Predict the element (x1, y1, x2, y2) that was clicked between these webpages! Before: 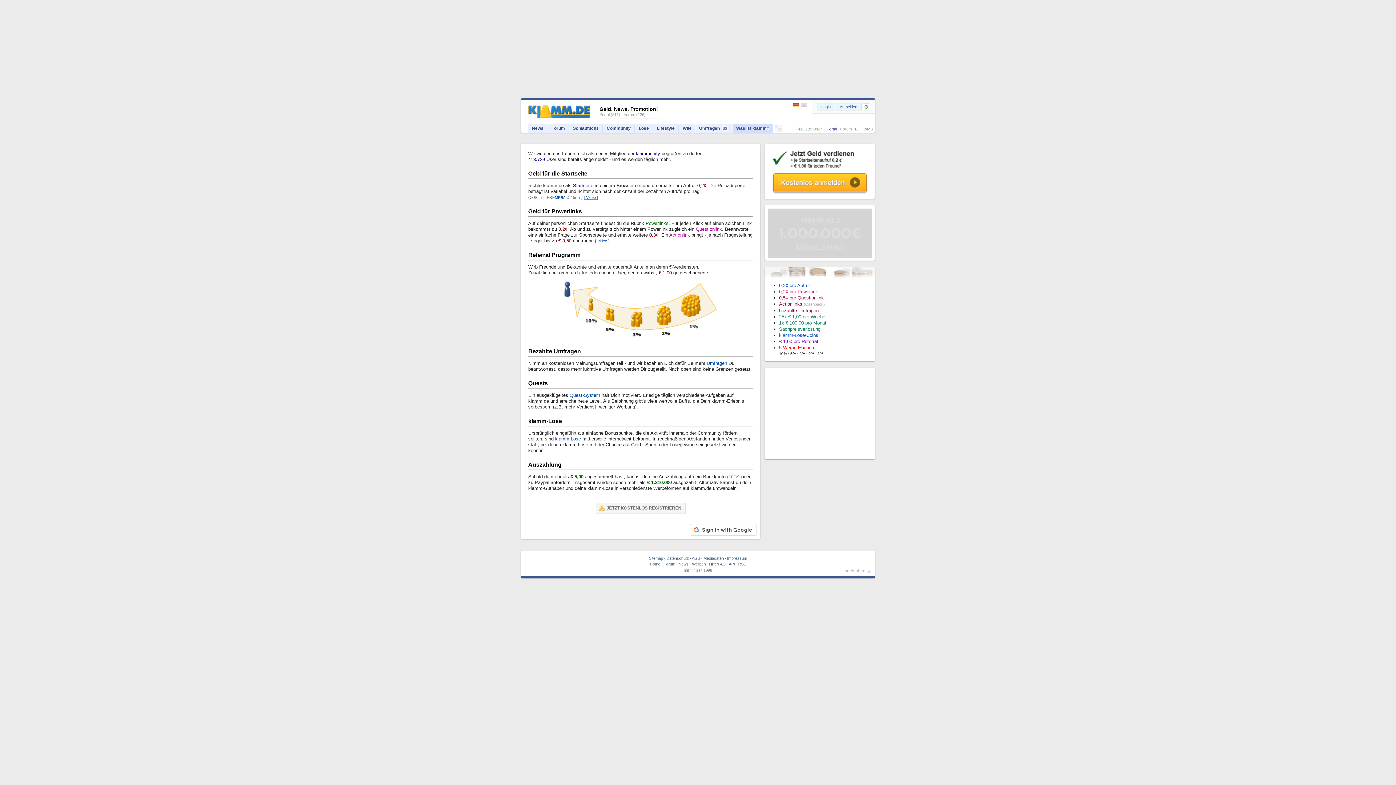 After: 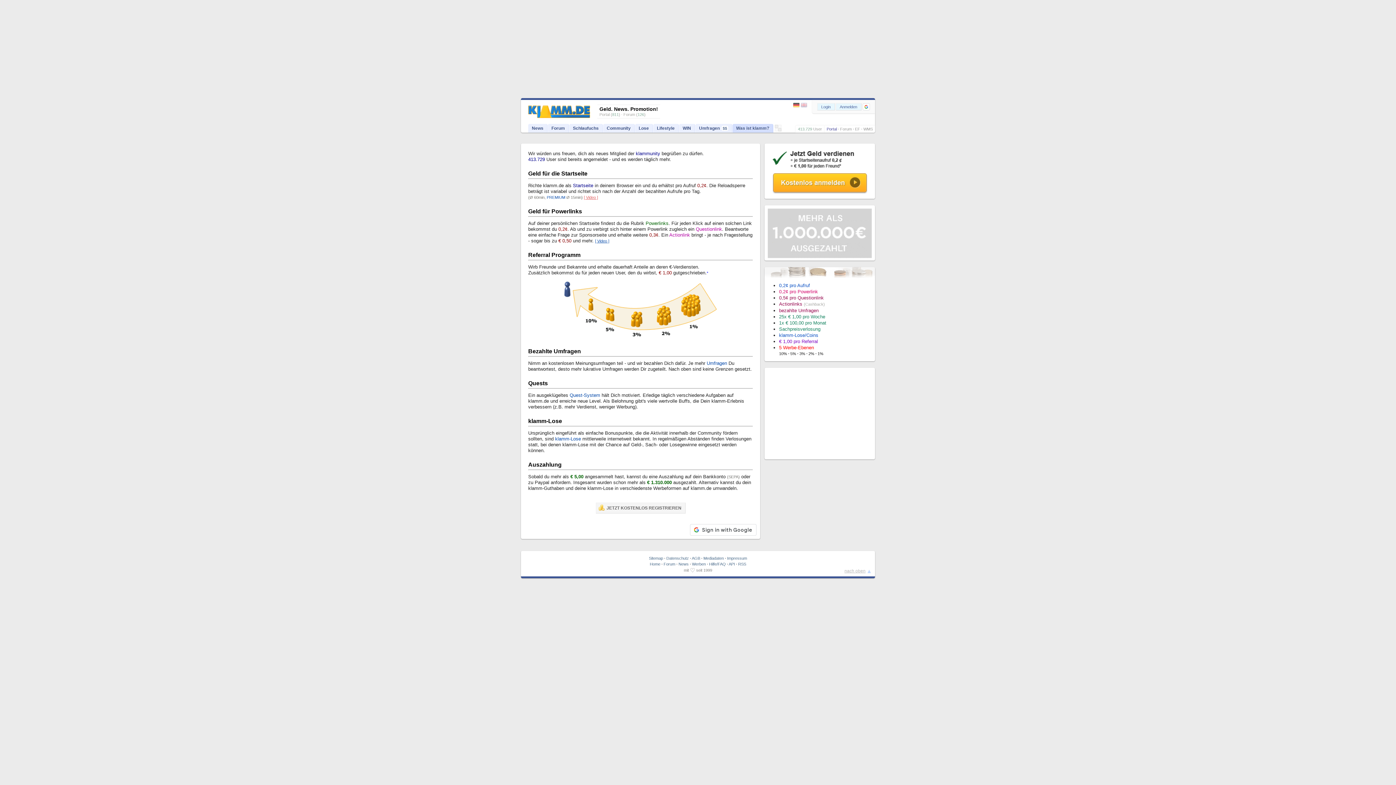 Action: label: [ Video ] bbox: (584, 195, 598, 199)